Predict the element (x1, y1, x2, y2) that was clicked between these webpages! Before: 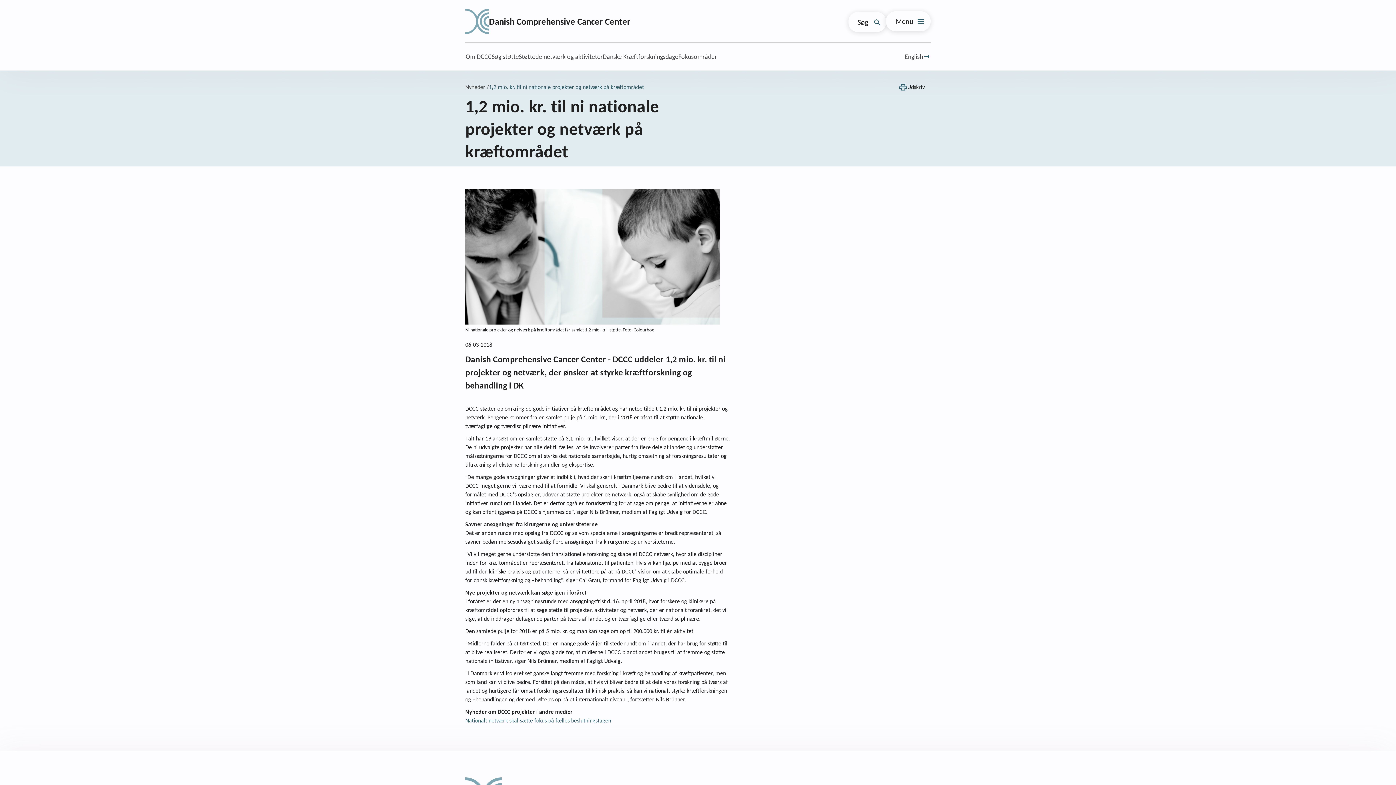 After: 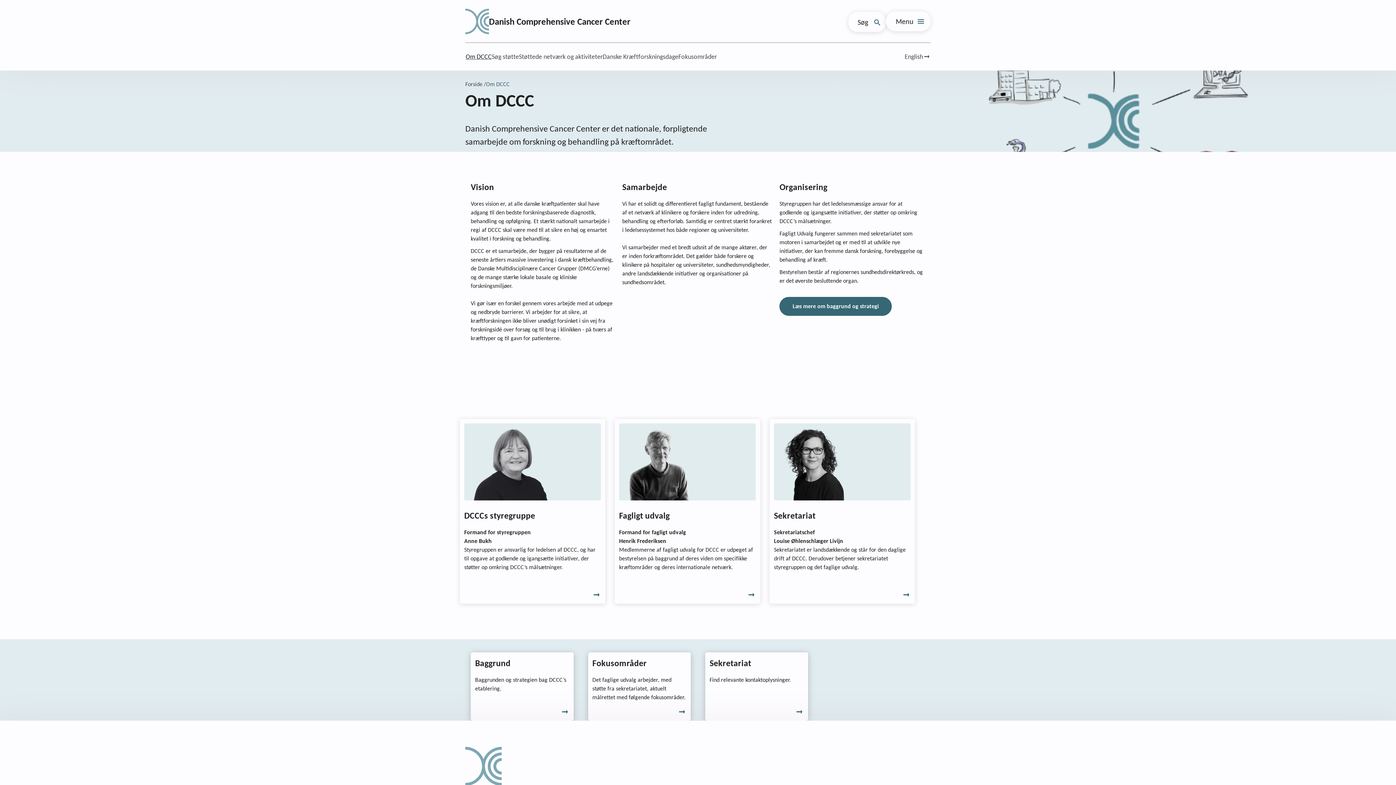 Action: bbox: (465, 48, 491, 64) label: Om DCCC